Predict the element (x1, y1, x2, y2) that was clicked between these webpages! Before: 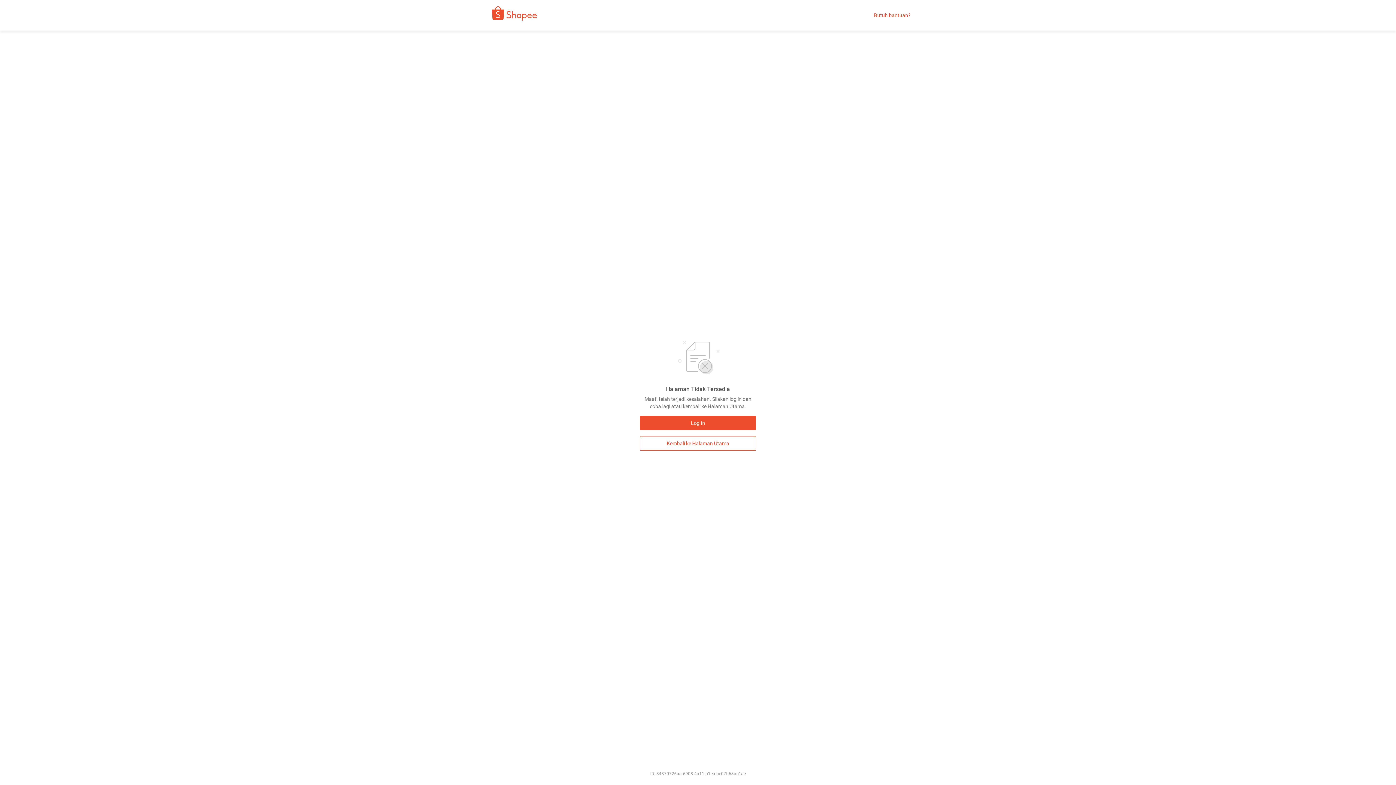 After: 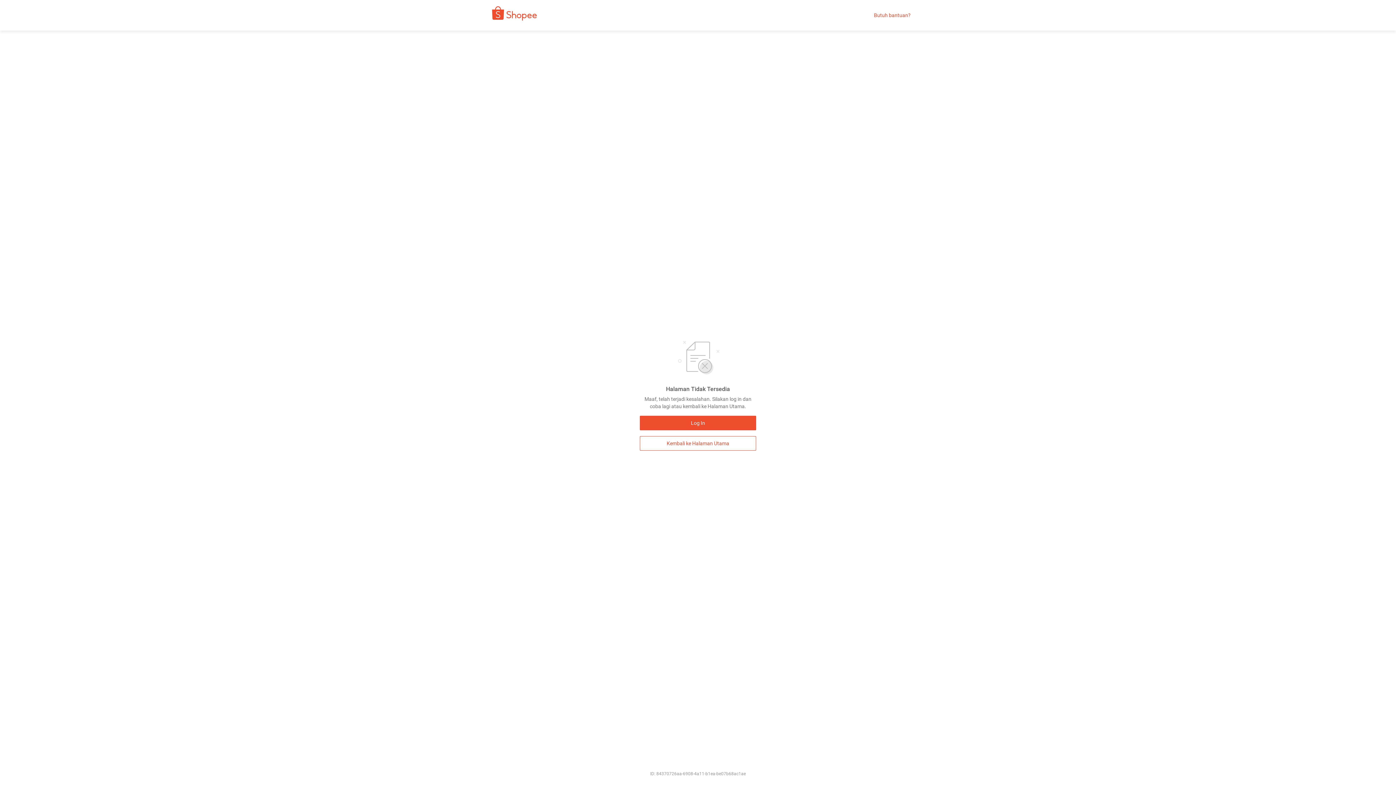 Action: label: Butuh bantuan? bbox: (874, 12, 910, 18)